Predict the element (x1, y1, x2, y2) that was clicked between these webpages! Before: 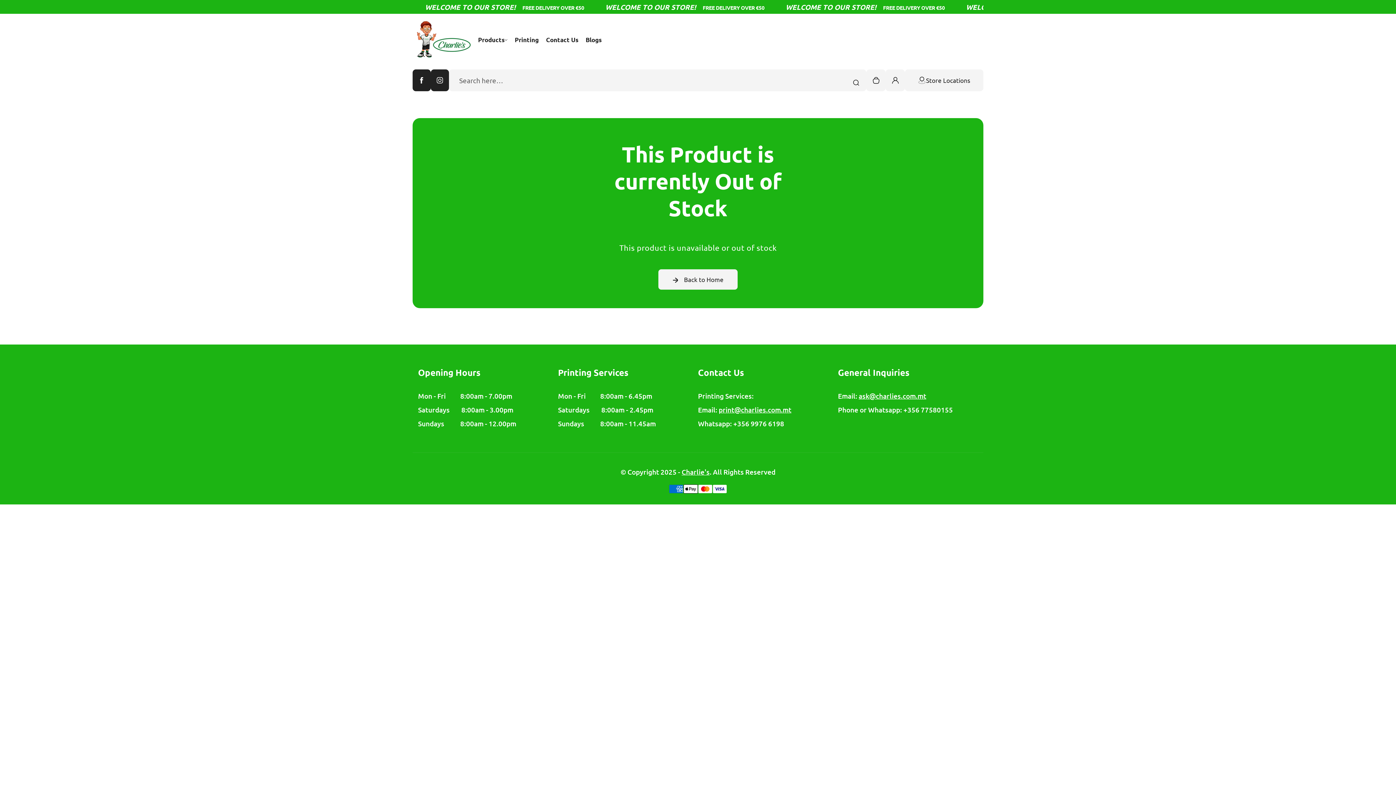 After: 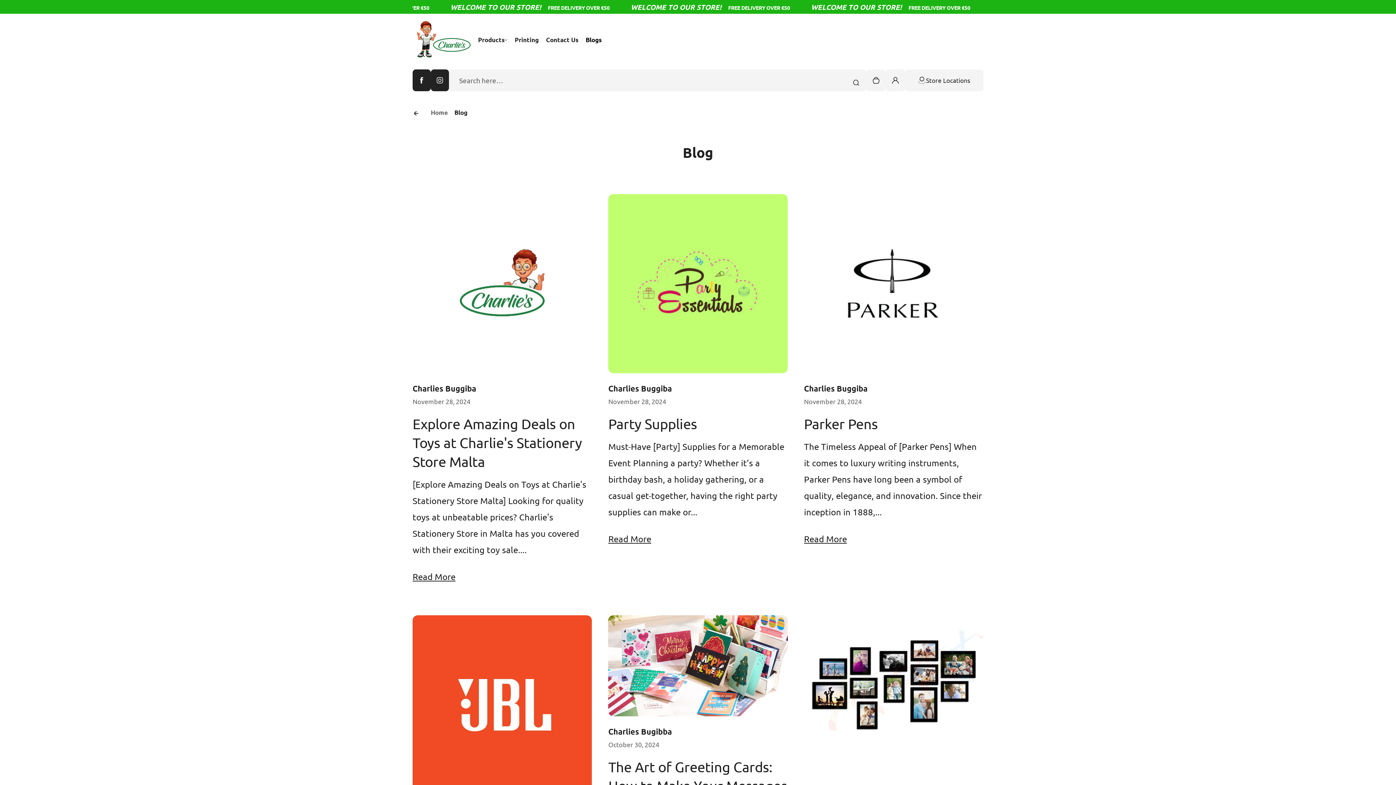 Action: label: Blogs bbox: (582, 31, 605, 48)